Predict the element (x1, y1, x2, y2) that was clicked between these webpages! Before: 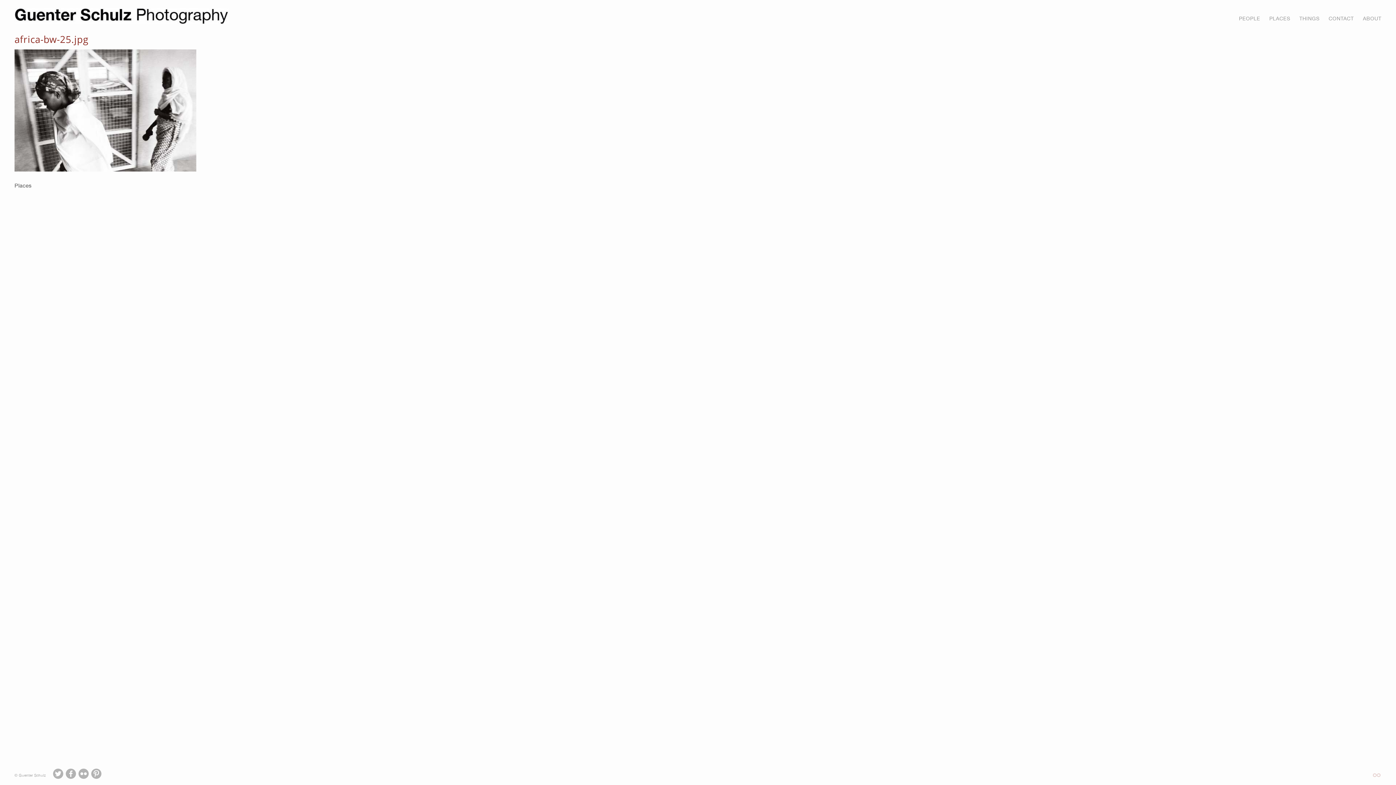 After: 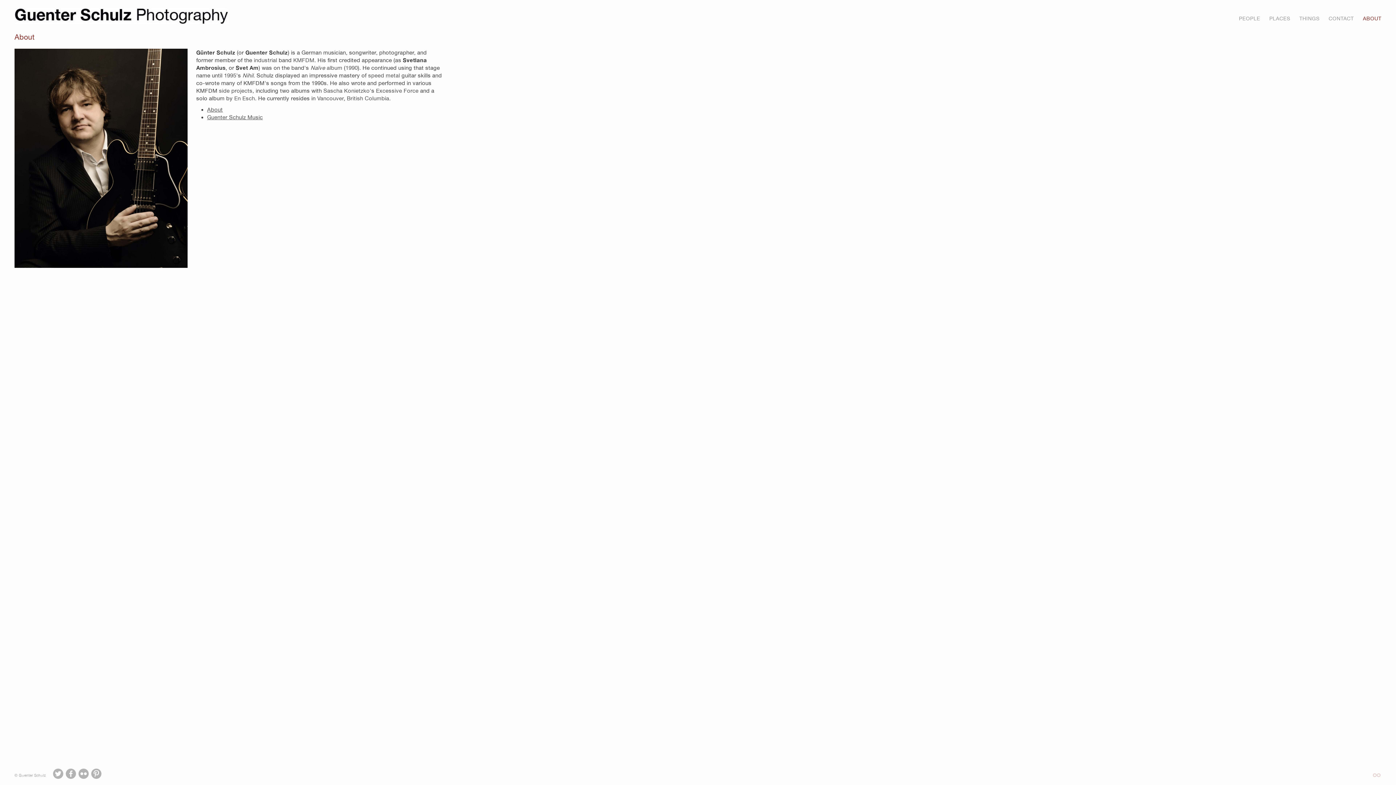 Action: label: ABOUT bbox: (1363, 15, 1381, 21)